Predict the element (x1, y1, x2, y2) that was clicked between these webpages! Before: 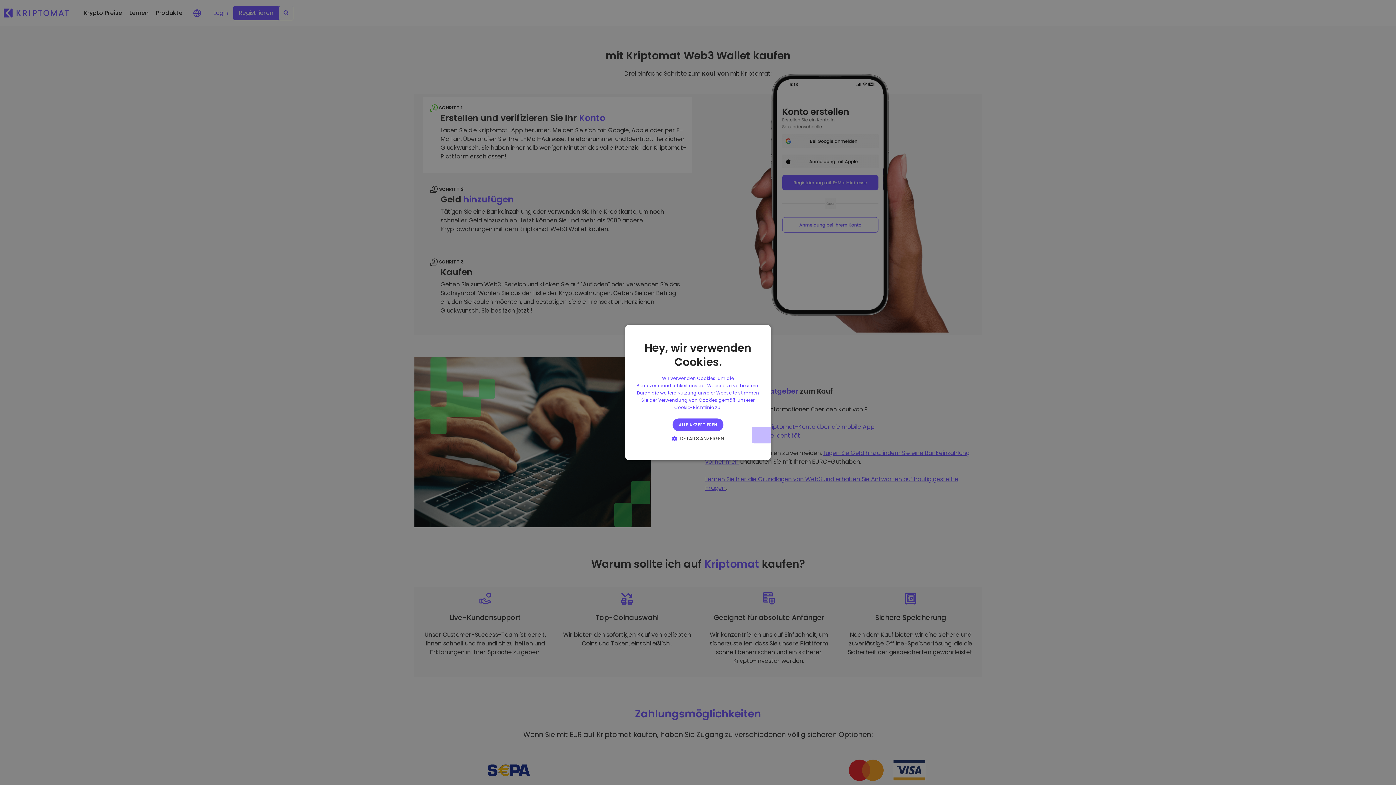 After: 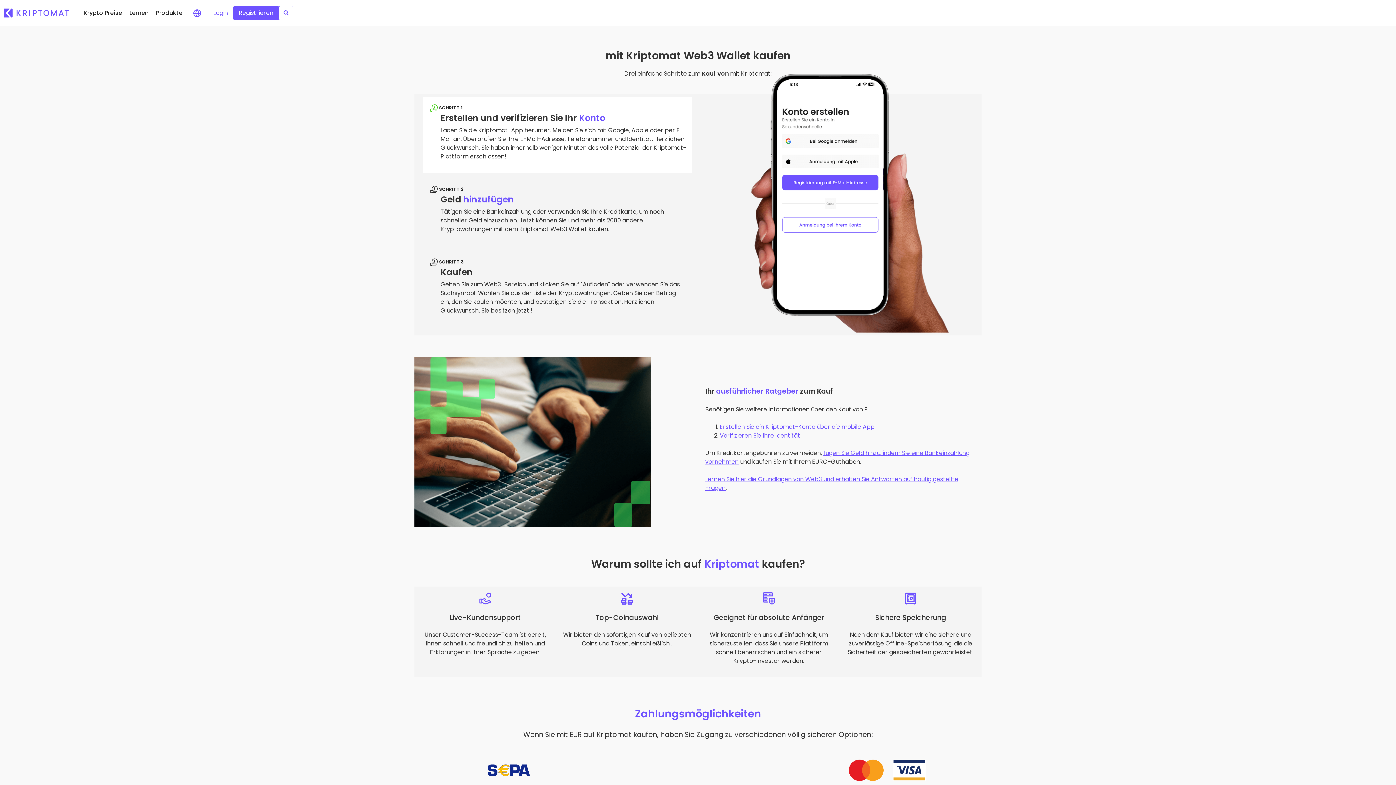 Action: label: ALLE AKZEPTIEREN bbox: (672, 418, 723, 431)